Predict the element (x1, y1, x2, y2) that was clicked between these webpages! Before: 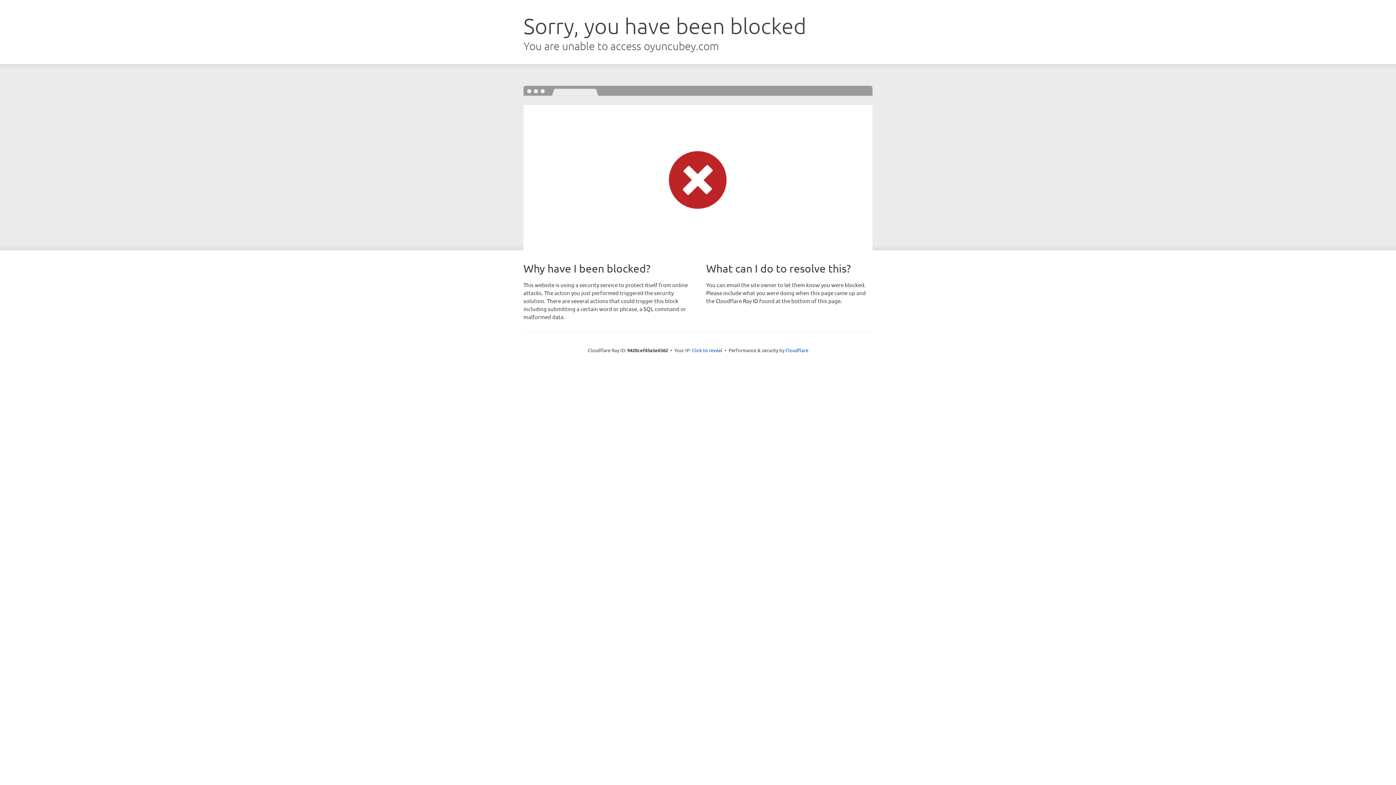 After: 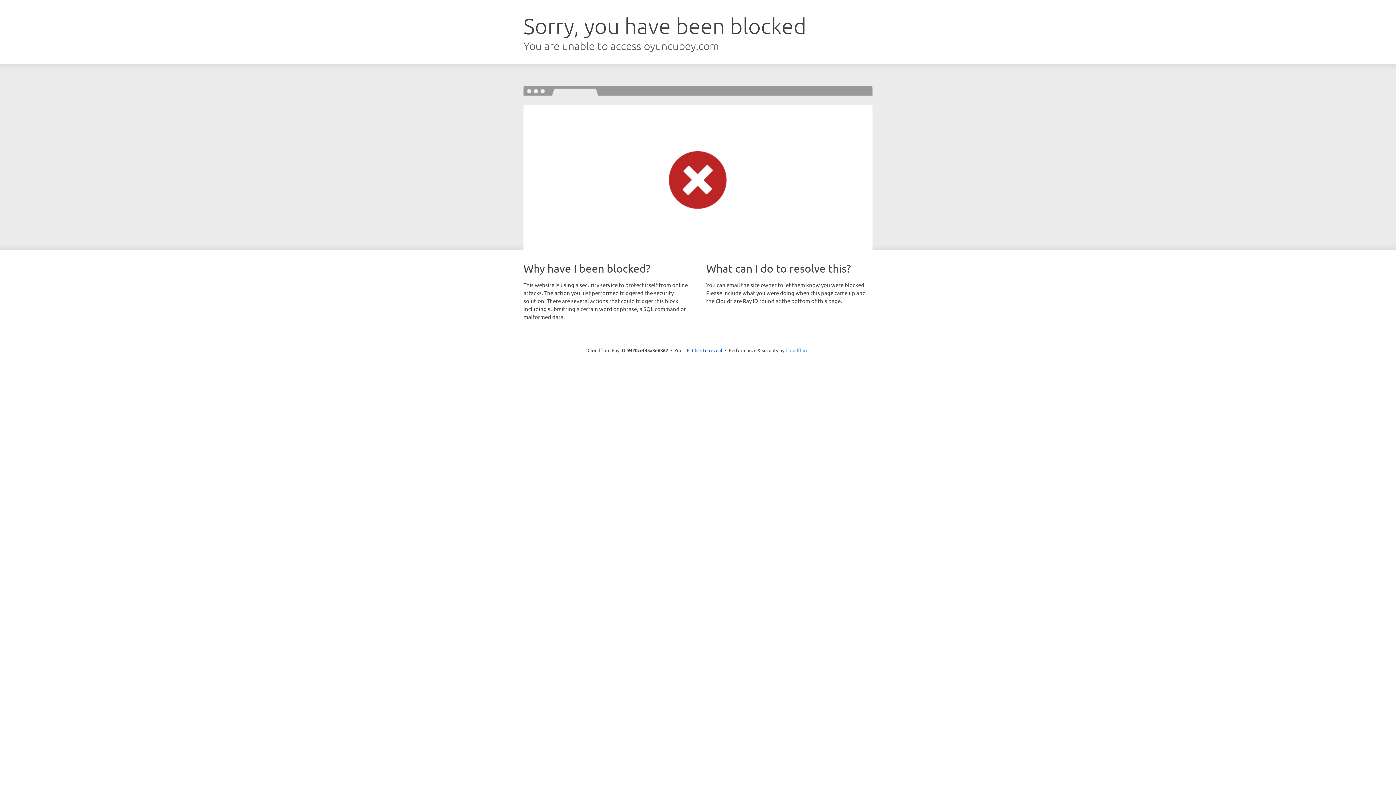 Action: label: Cloudflare bbox: (785, 347, 808, 353)